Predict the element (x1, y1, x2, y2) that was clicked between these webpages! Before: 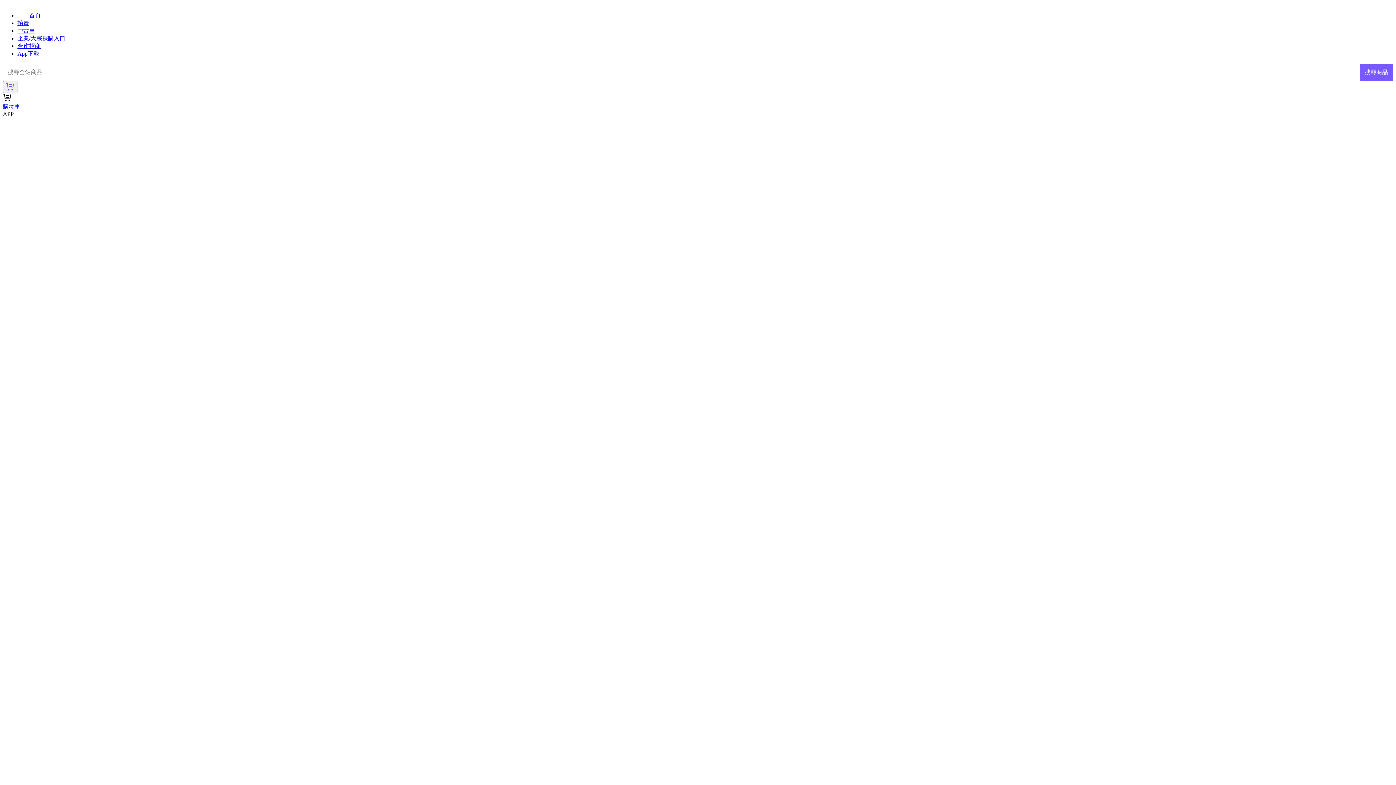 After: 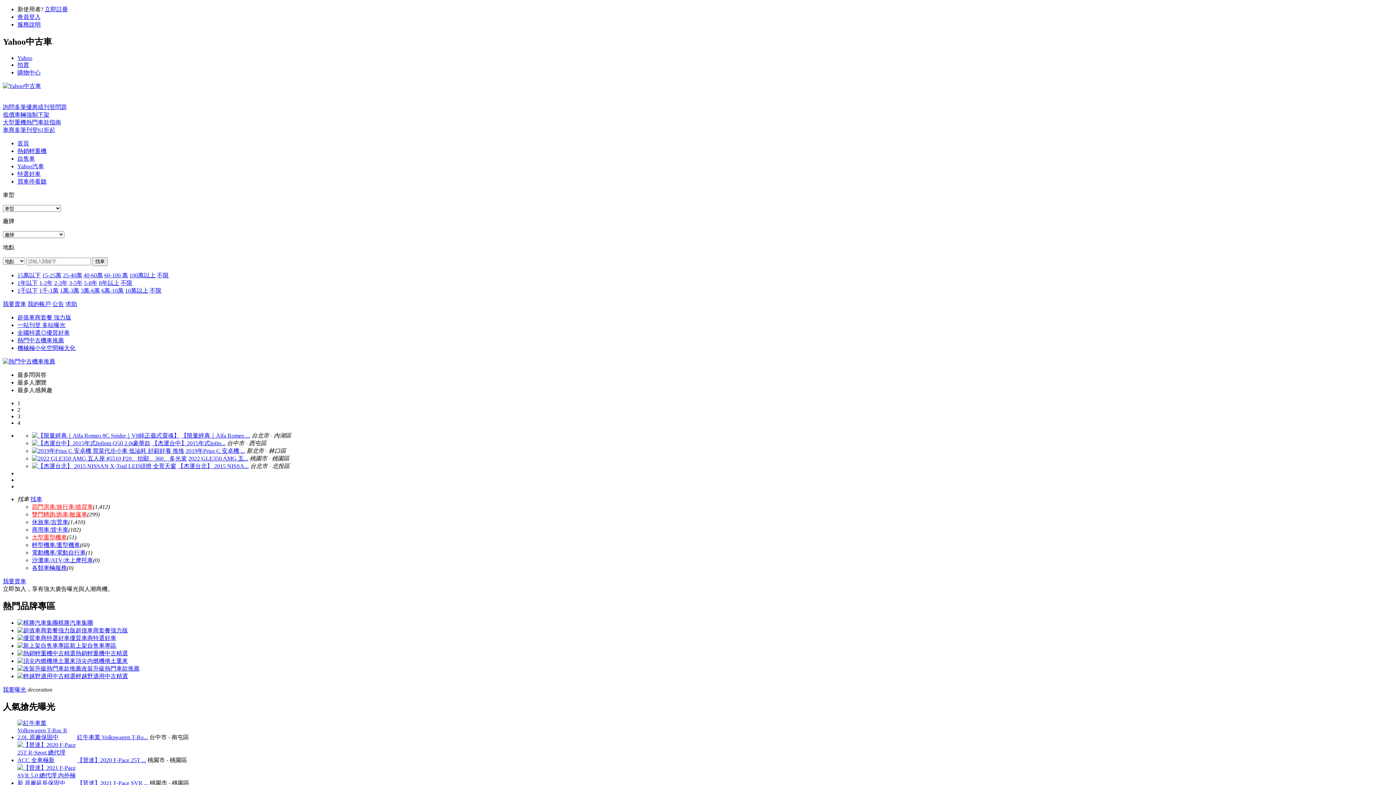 Action: label: 中古車 bbox: (17, 27, 34, 33)